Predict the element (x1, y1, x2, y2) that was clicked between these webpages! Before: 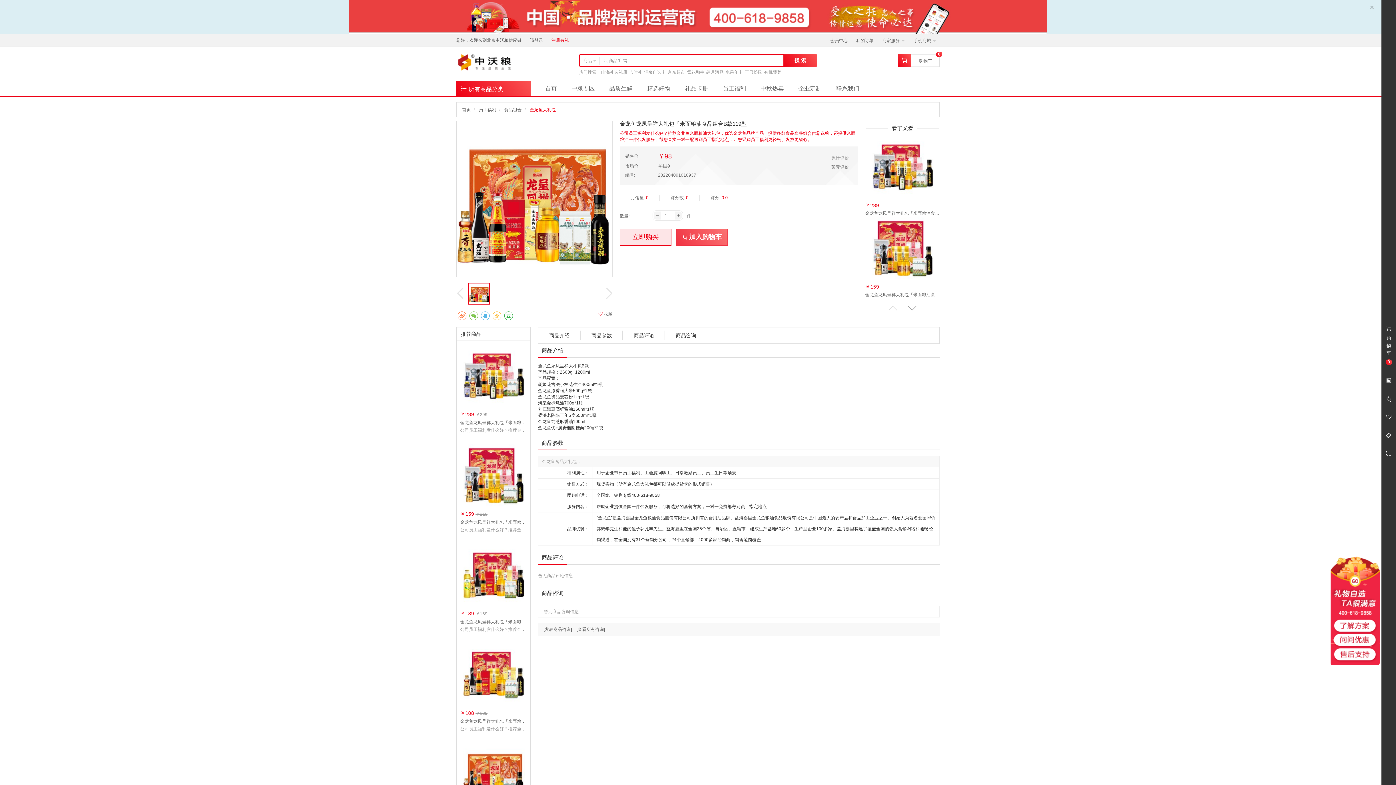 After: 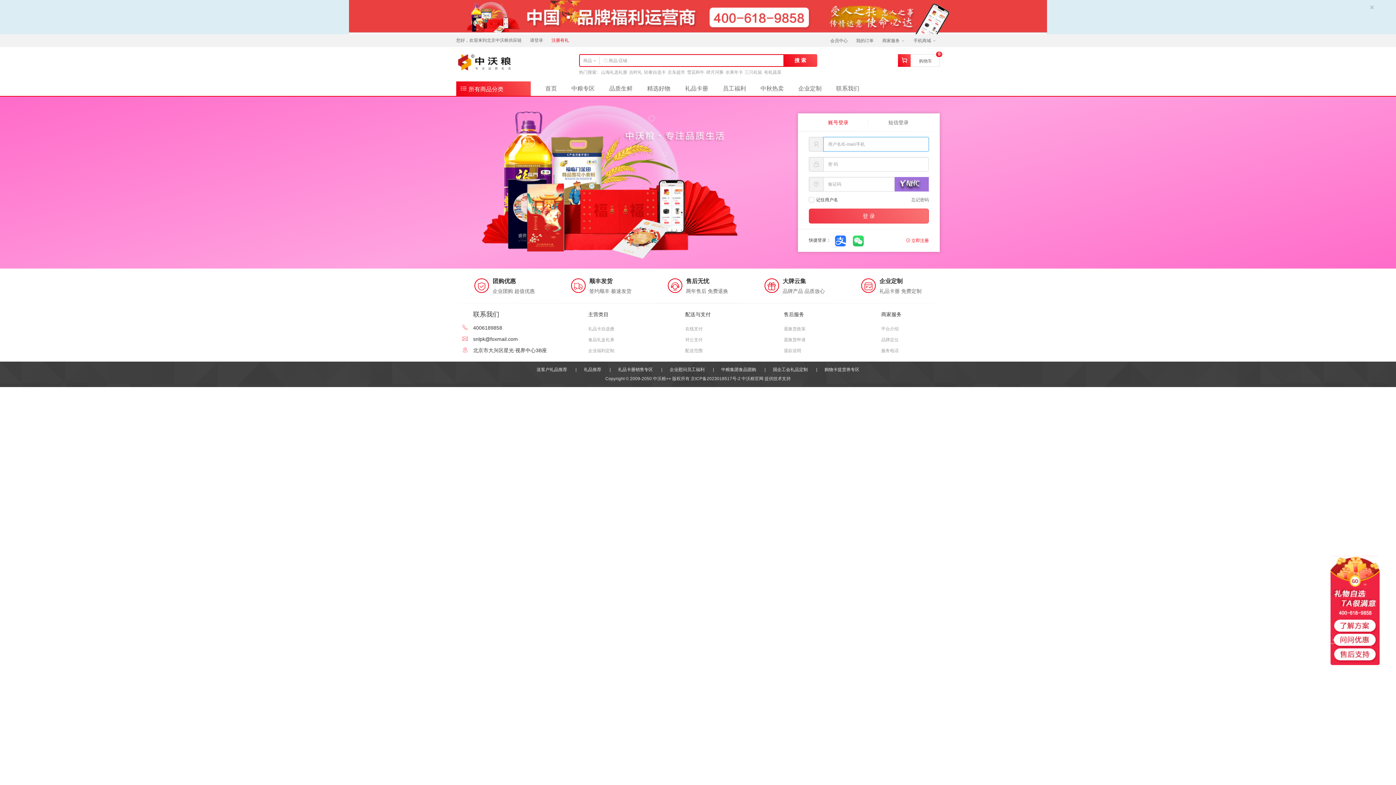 Action: bbox: (1381, 409, 1396, 424)